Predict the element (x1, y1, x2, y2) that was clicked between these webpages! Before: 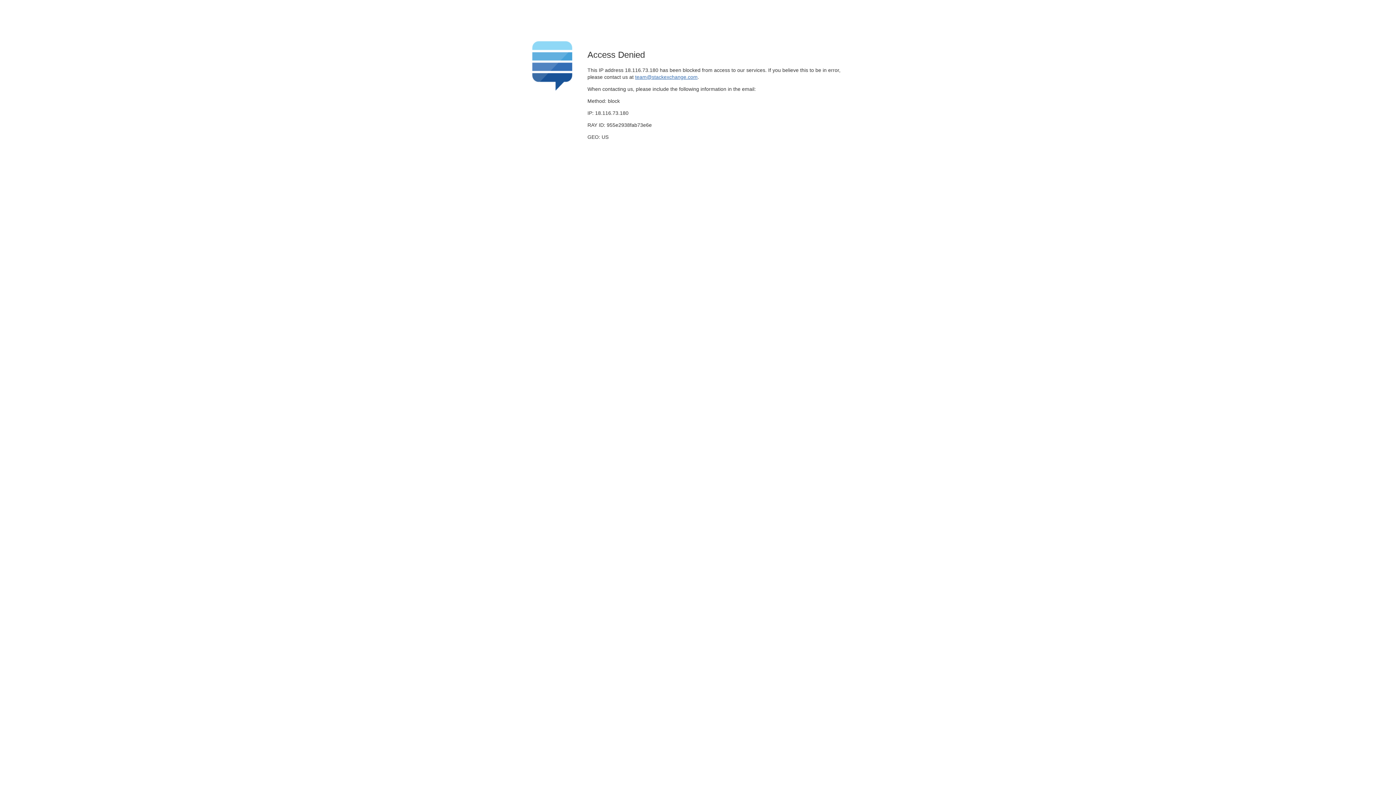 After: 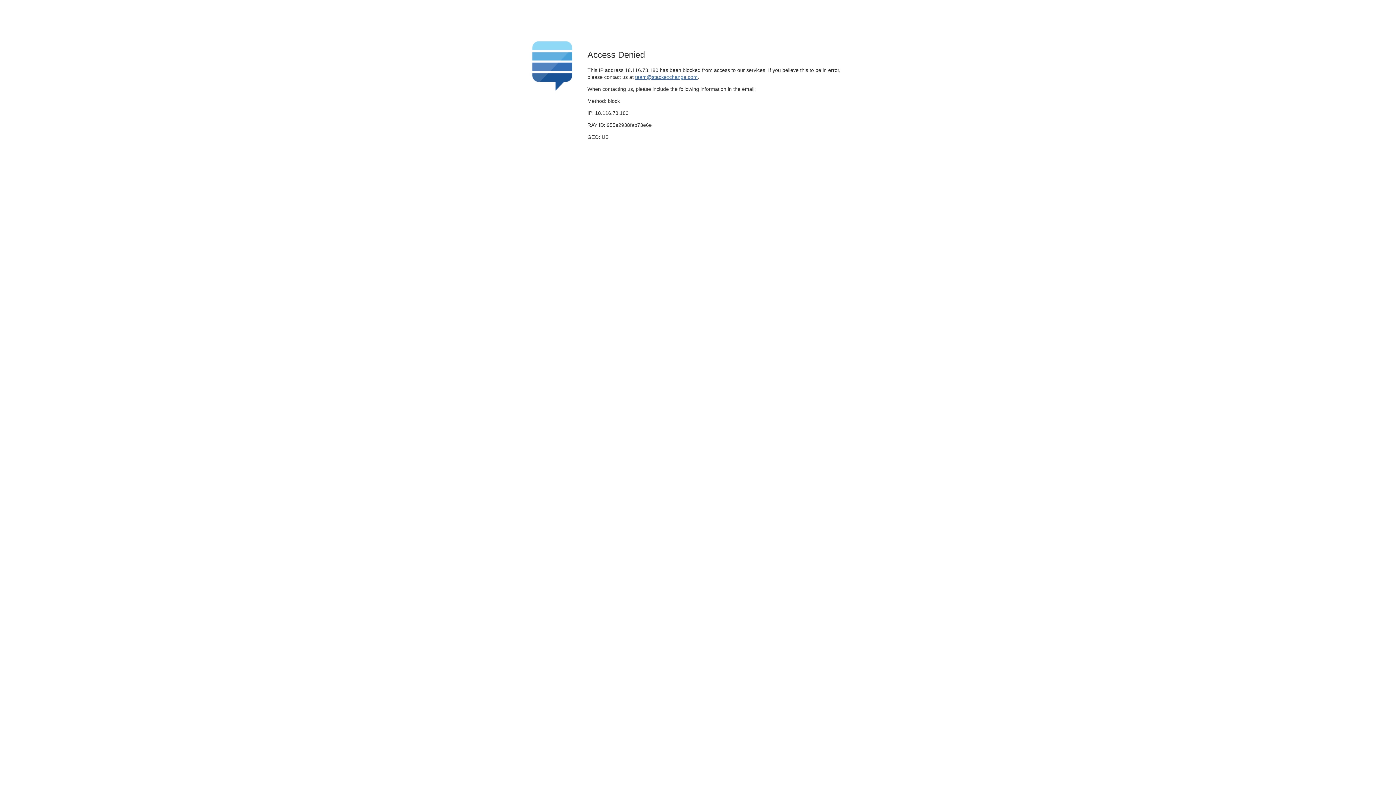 Action: bbox: (635, 74, 697, 79) label: team@stackexchange.com